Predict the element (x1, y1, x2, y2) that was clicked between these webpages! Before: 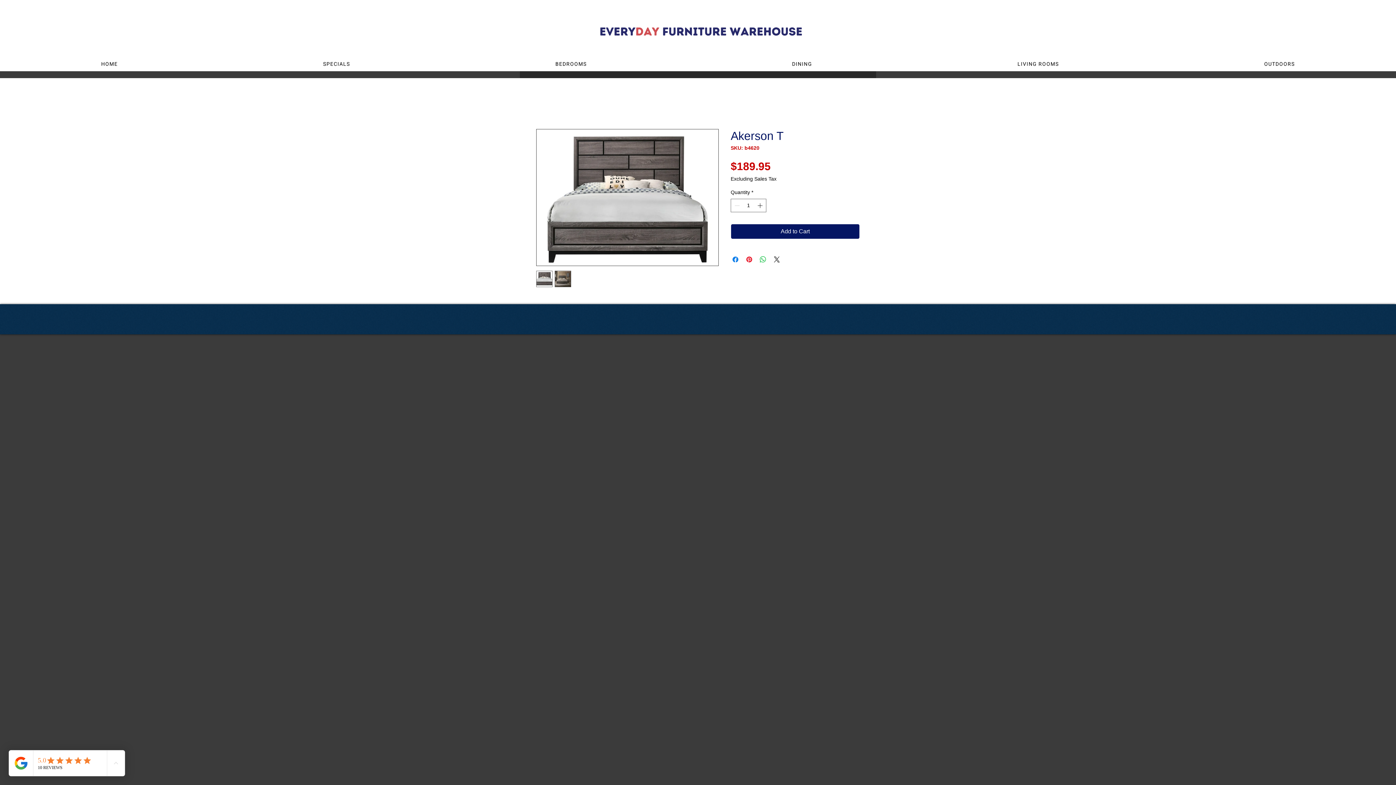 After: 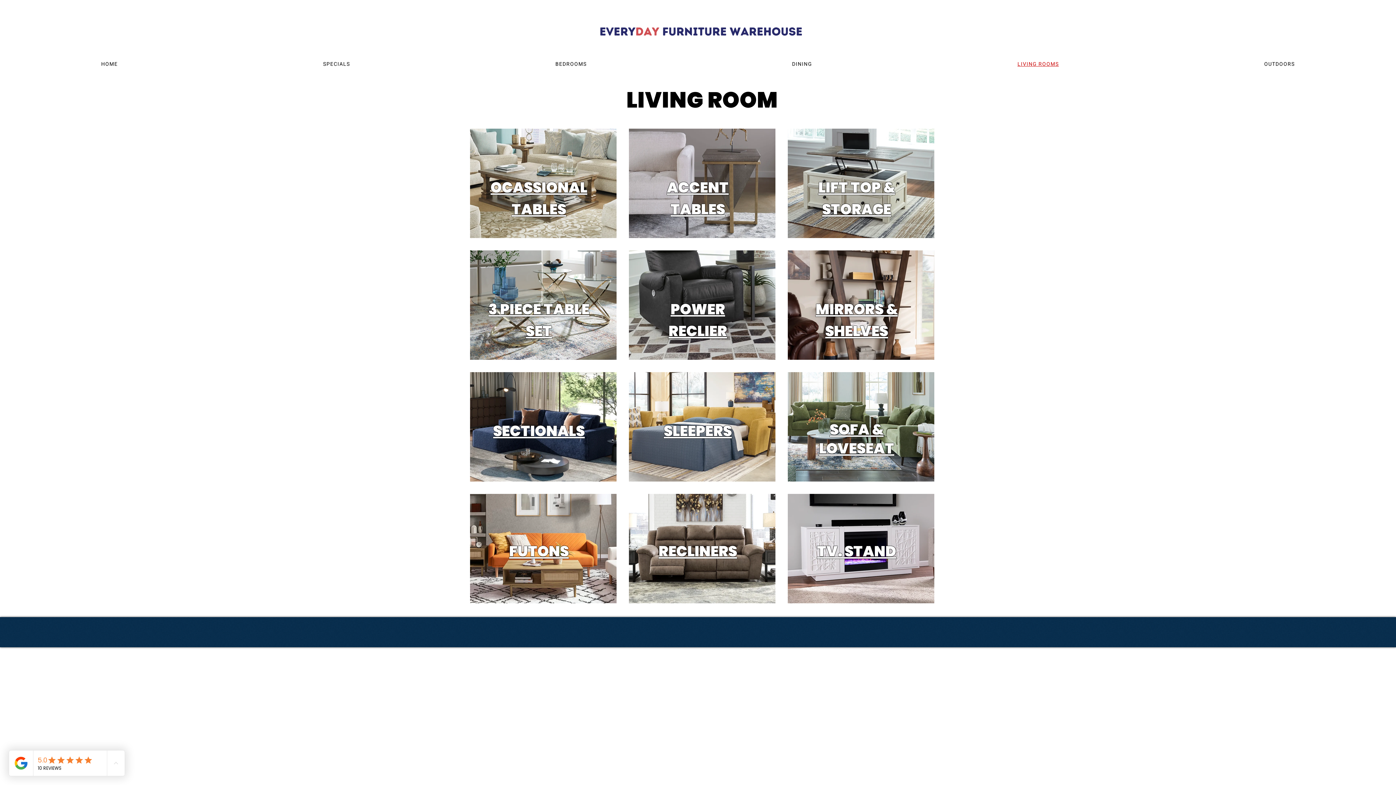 Action: bbox: (916, 57, 1160, 71) label: LIVING ROOMS